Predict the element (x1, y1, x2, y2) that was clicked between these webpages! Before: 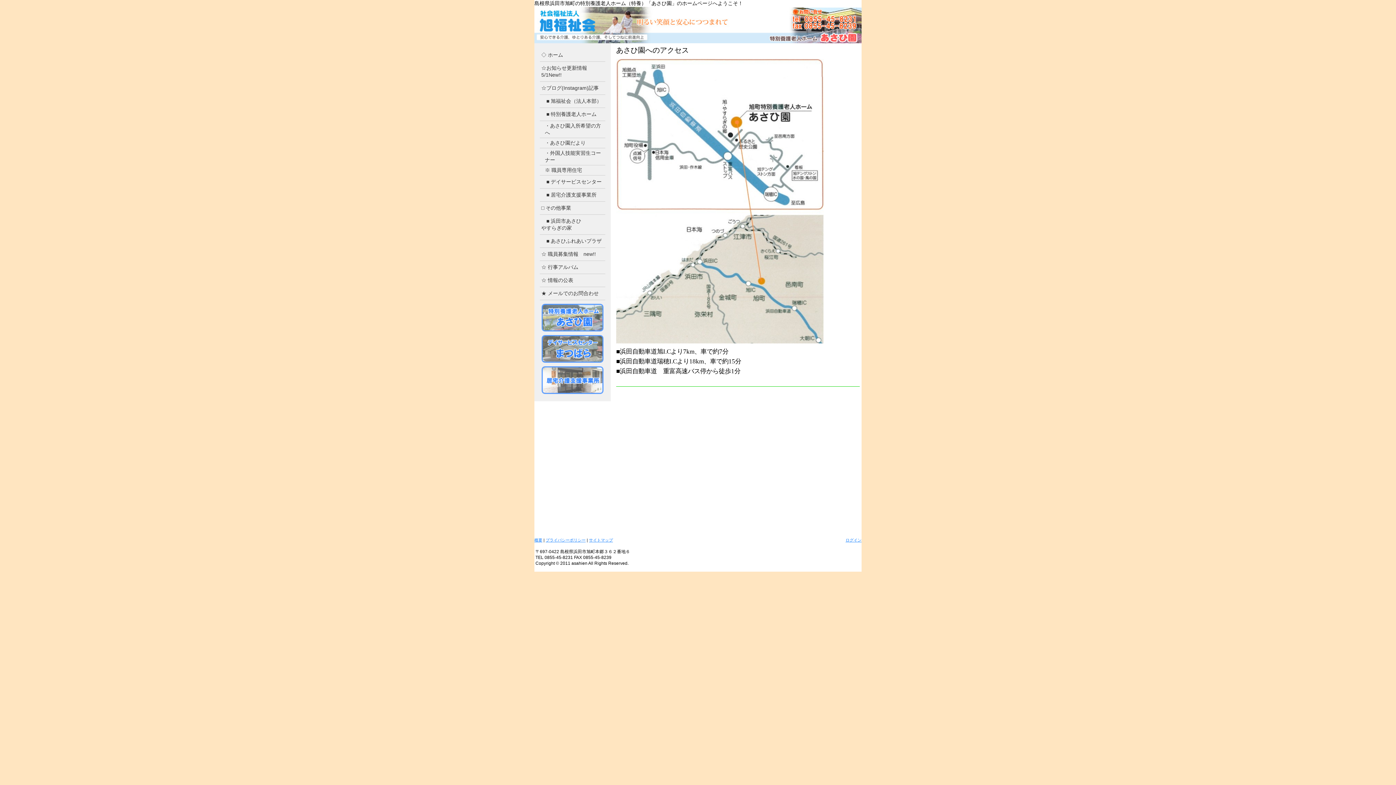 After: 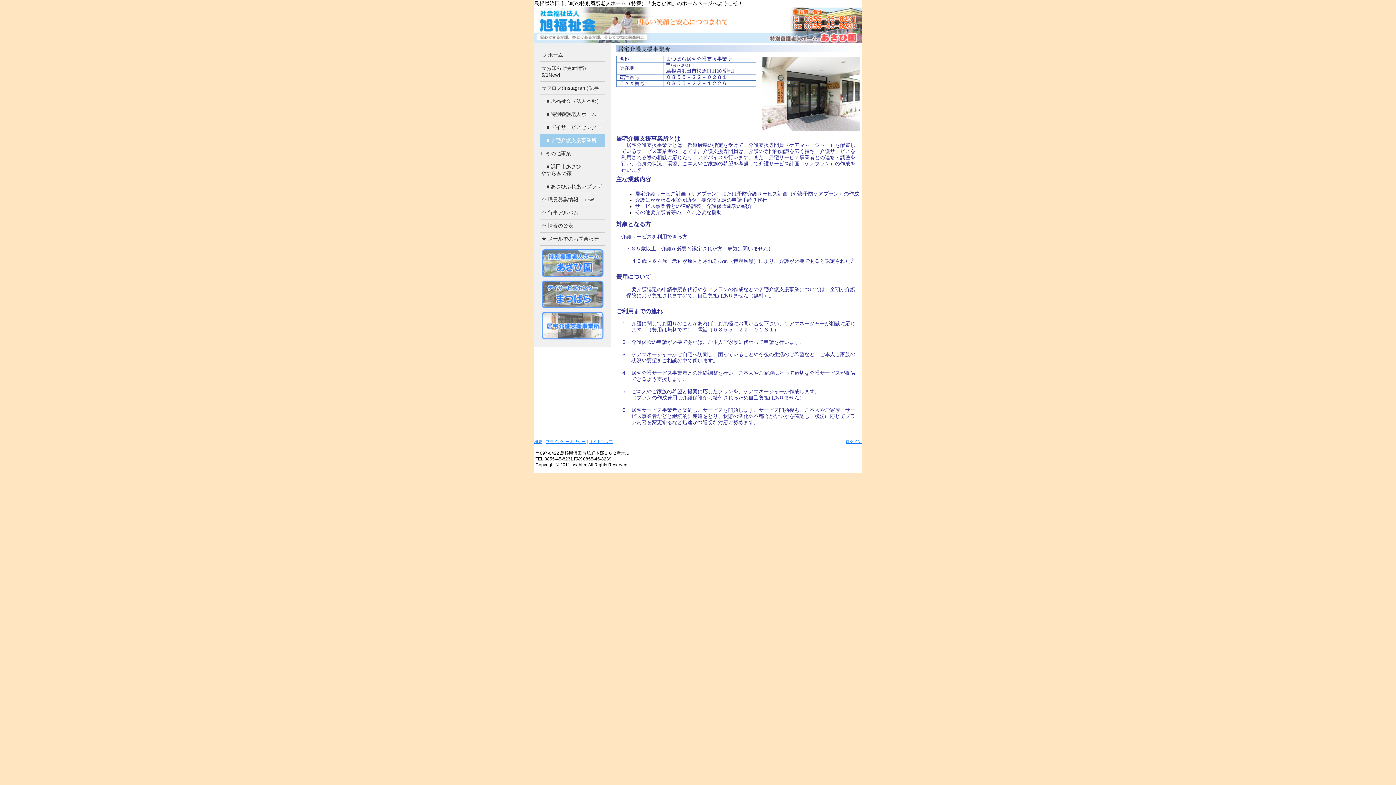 Action: label: 　■ 居宅介護支援事業所 bbox: (540, 188, 605, 201)